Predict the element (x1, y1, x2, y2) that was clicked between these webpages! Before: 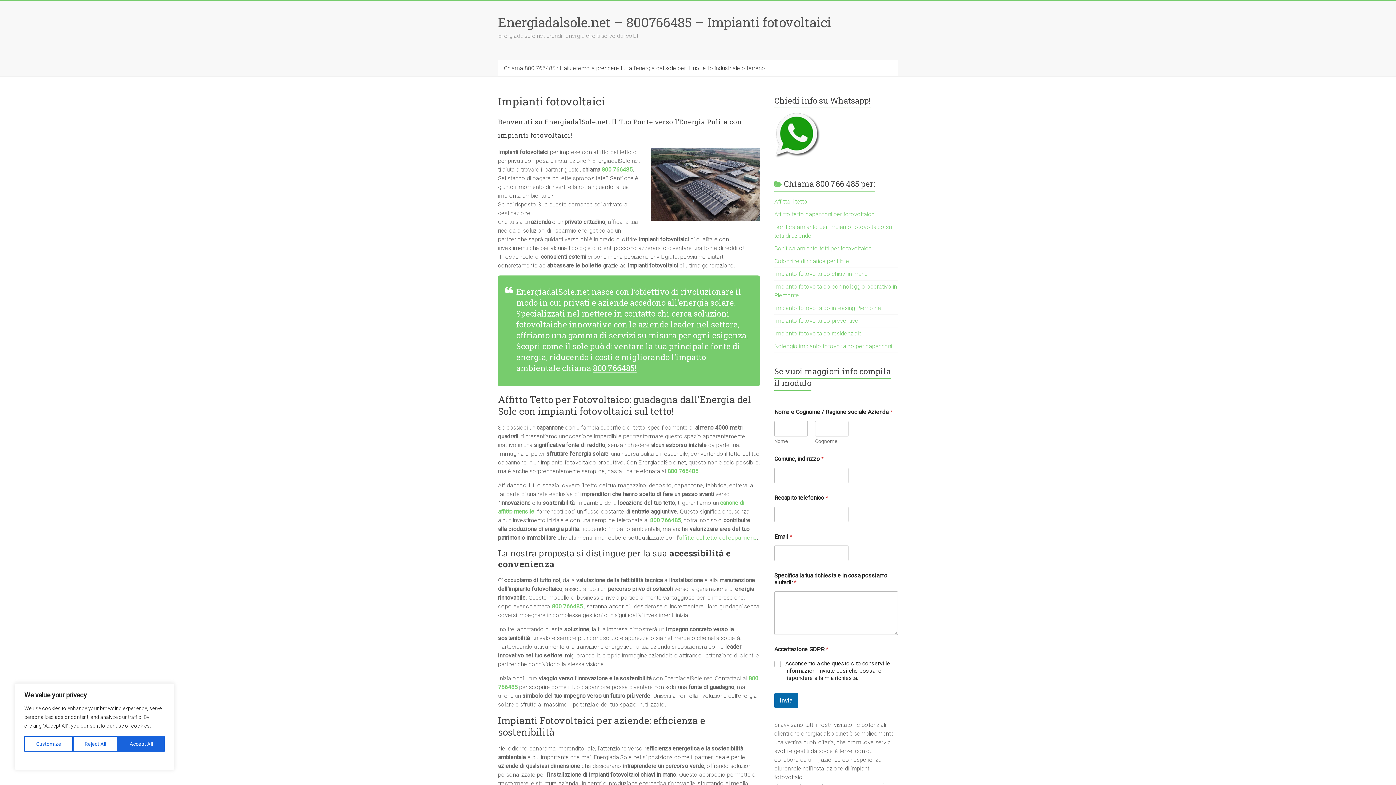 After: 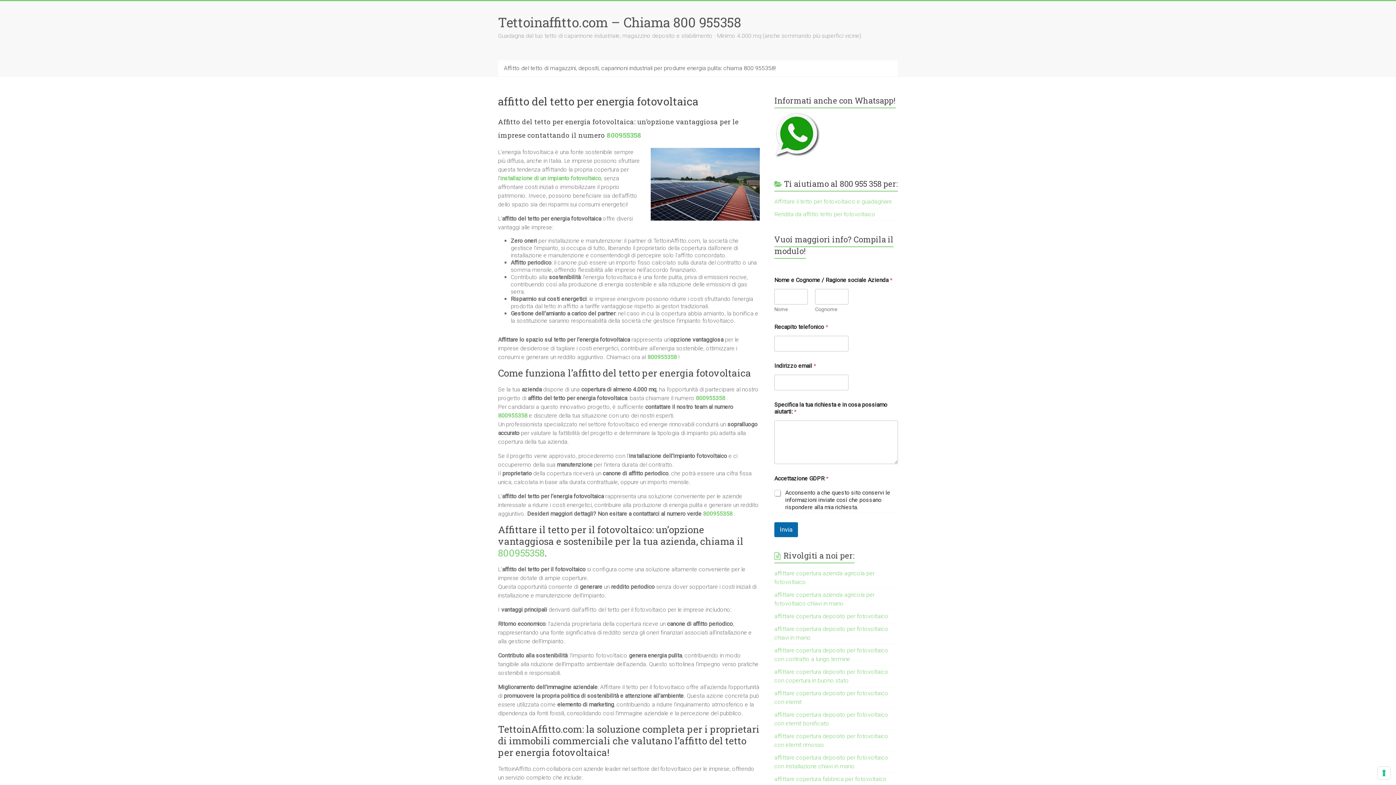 Action: label: affitto del tetto del capannone bbox: (679, 534, 757, 541)